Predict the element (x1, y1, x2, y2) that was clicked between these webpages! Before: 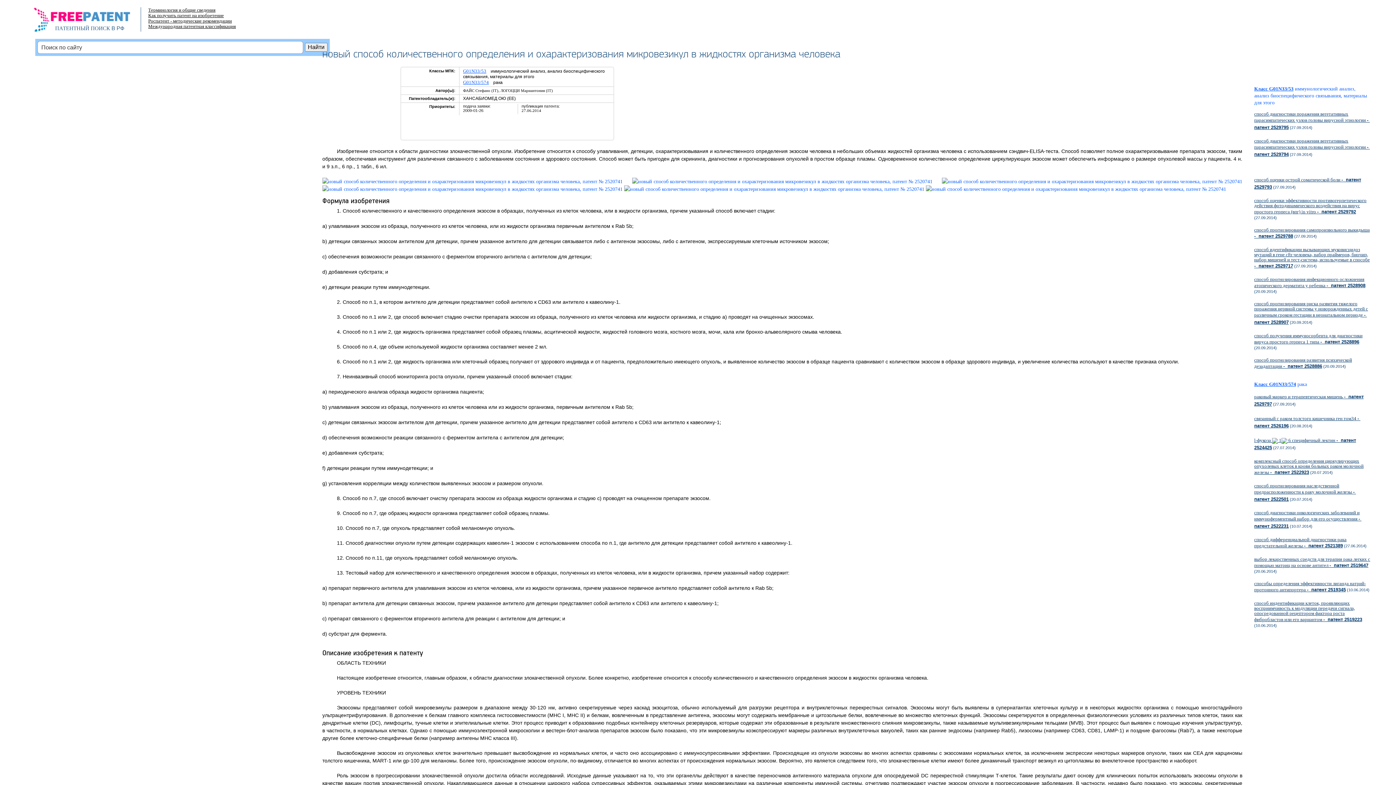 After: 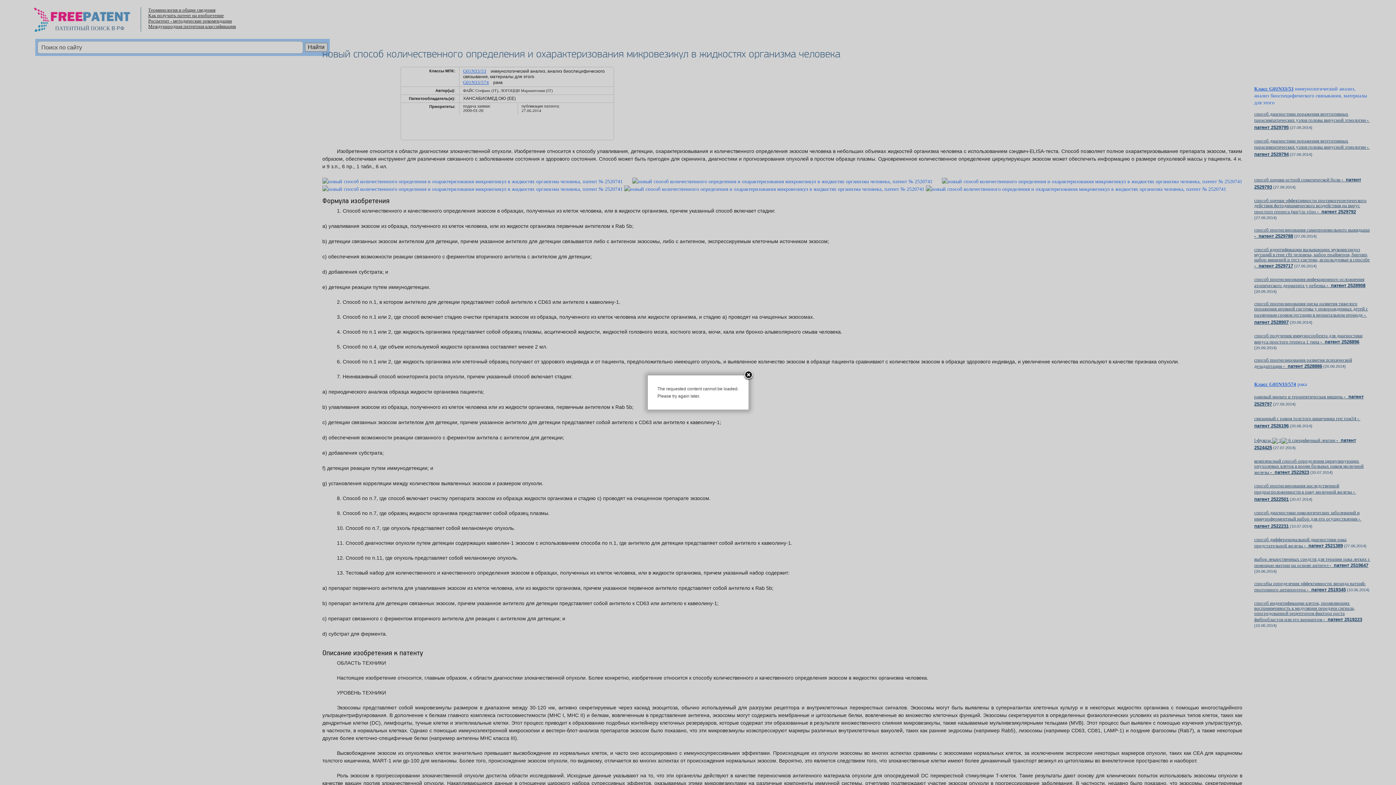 Action: bbox: (926, 186, 1226, 192)